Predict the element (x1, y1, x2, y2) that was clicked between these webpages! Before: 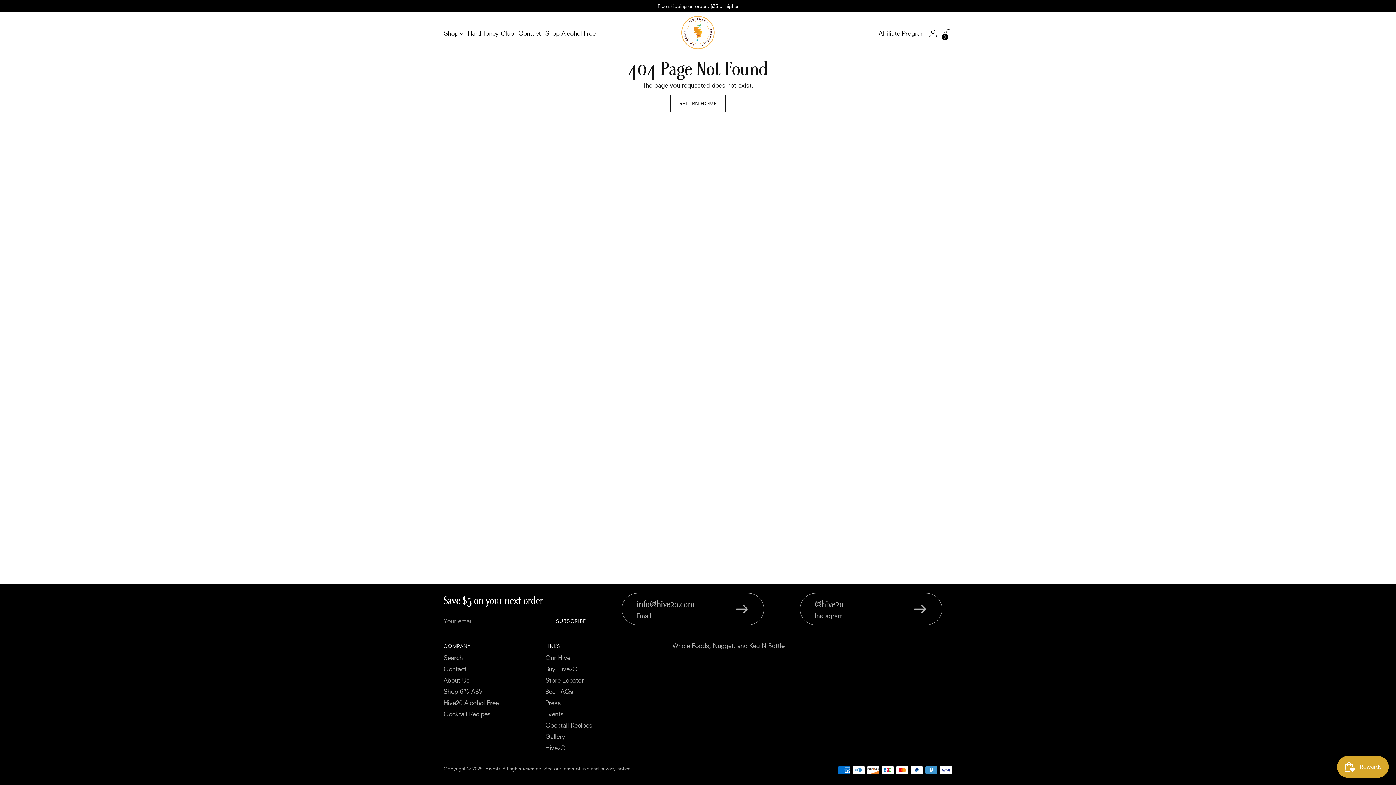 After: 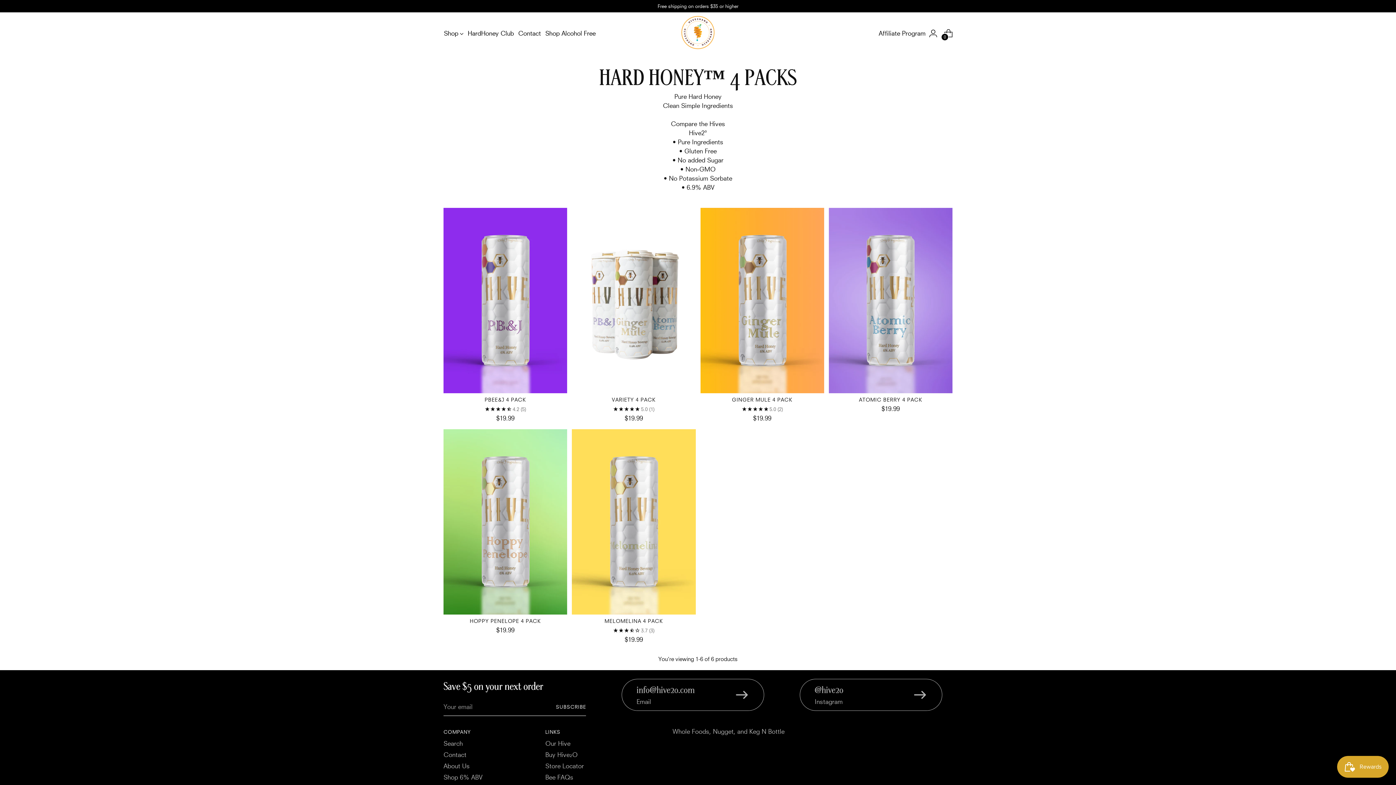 Action: bbox: (443, 688, 482, 695) label: Shop 6% ABV